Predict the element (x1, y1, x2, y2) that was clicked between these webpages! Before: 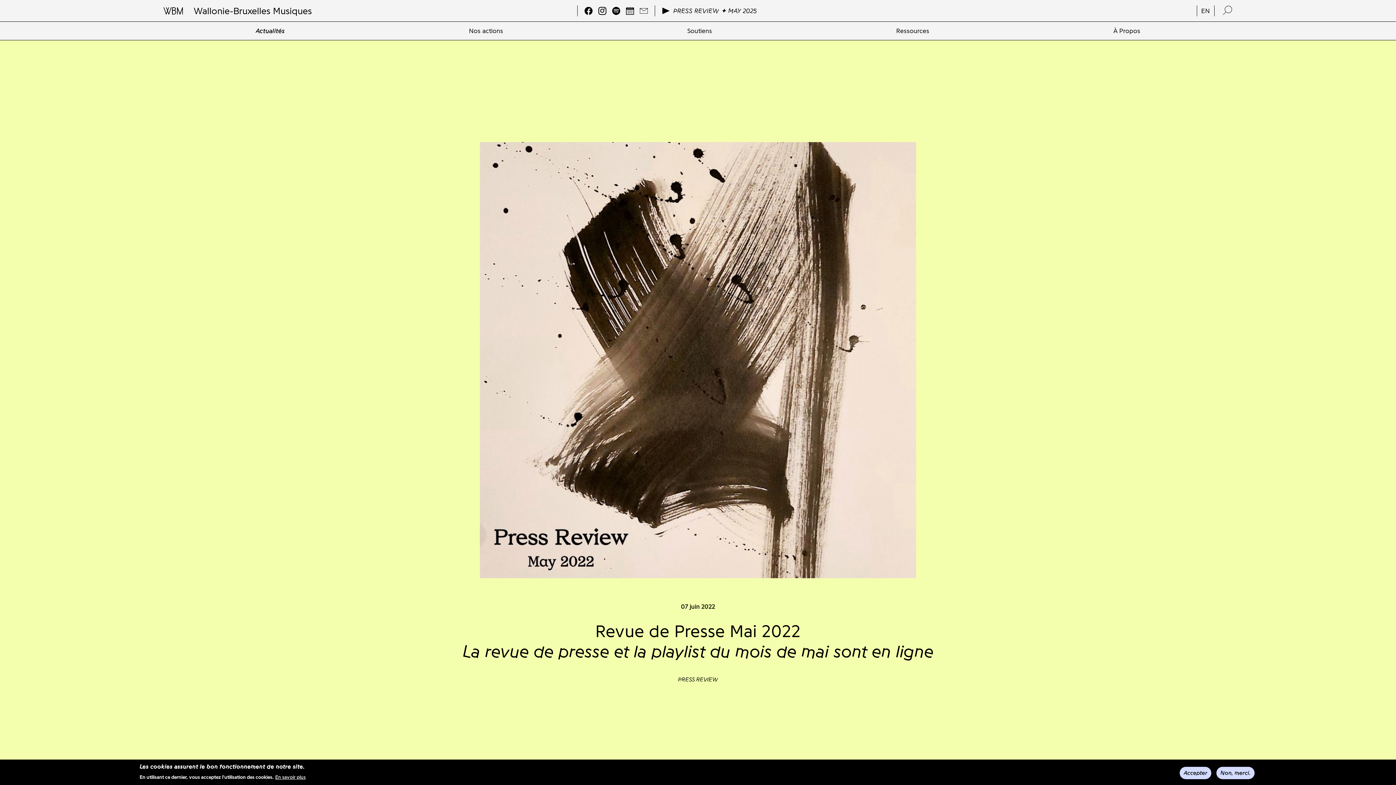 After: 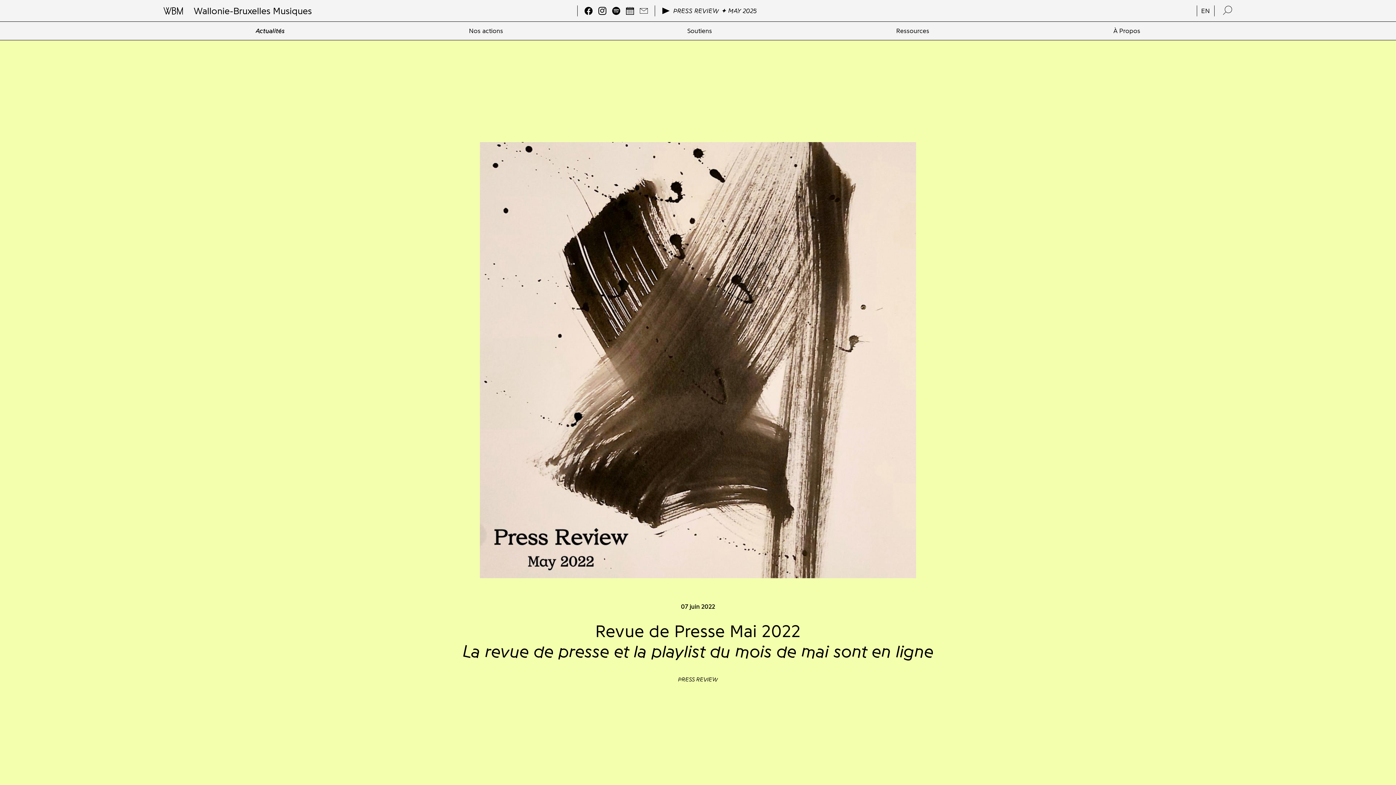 Action: bbox: (1180, 767, 1211, 779) label: Accepter